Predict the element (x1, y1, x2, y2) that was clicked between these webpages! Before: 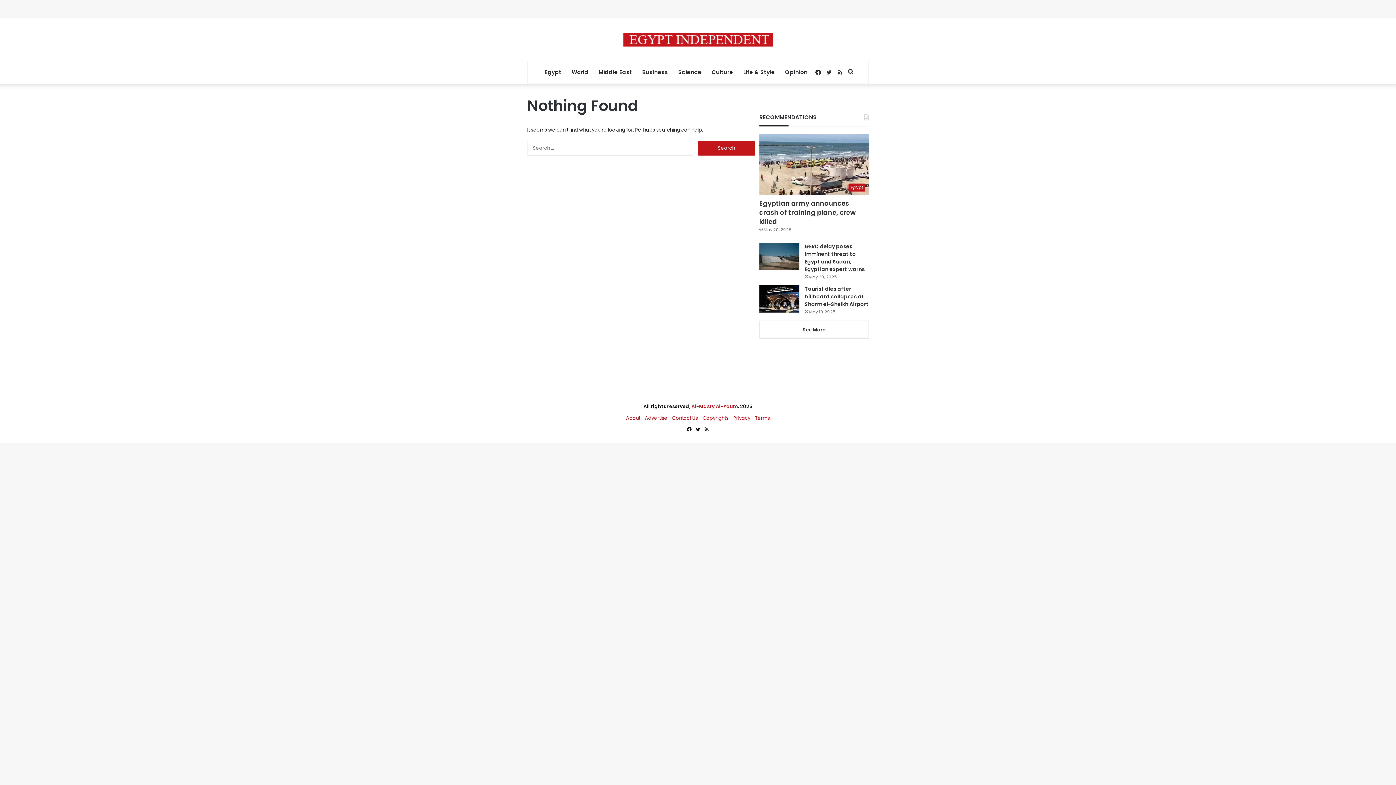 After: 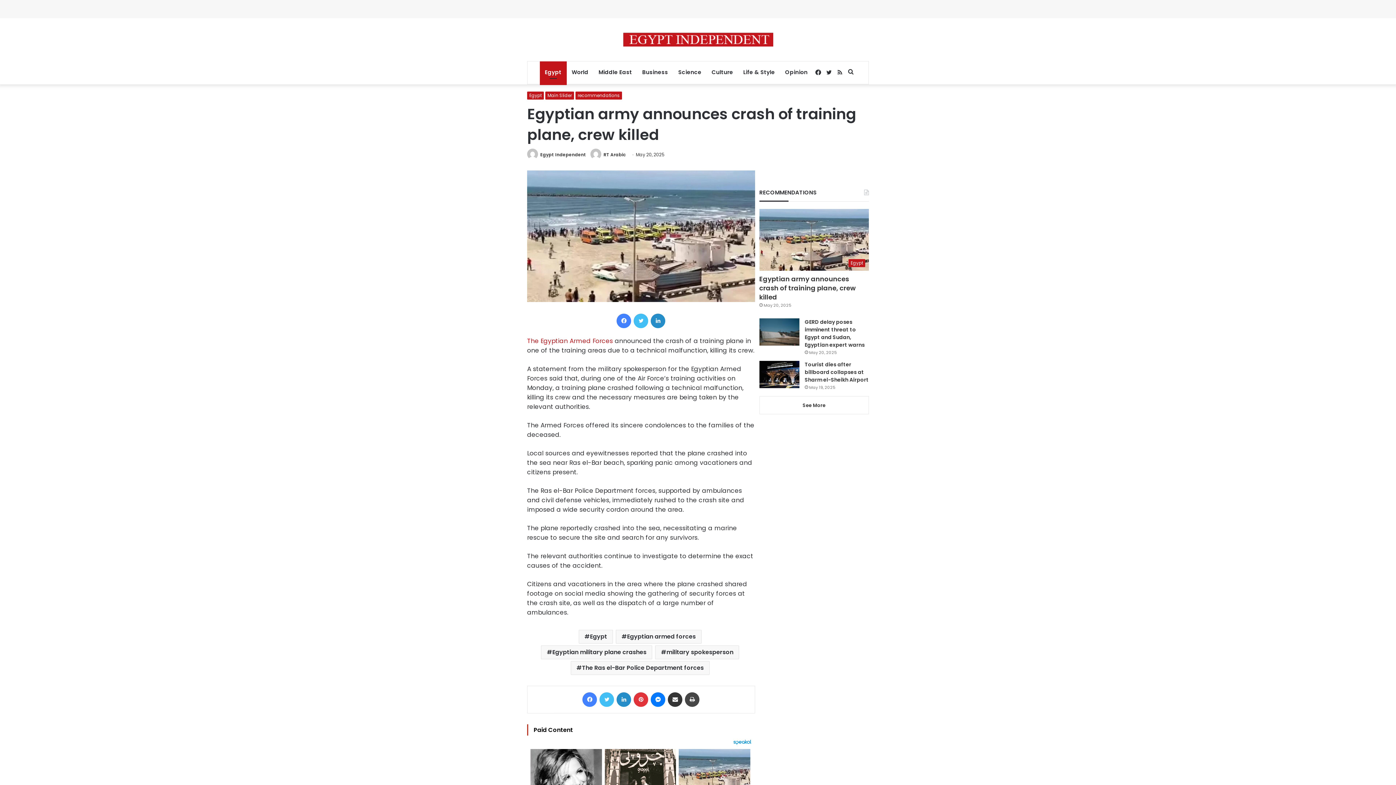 Action: label: Egyptian army announces crash of training plane, crew killed bbox: (759, 133, 869, 195)